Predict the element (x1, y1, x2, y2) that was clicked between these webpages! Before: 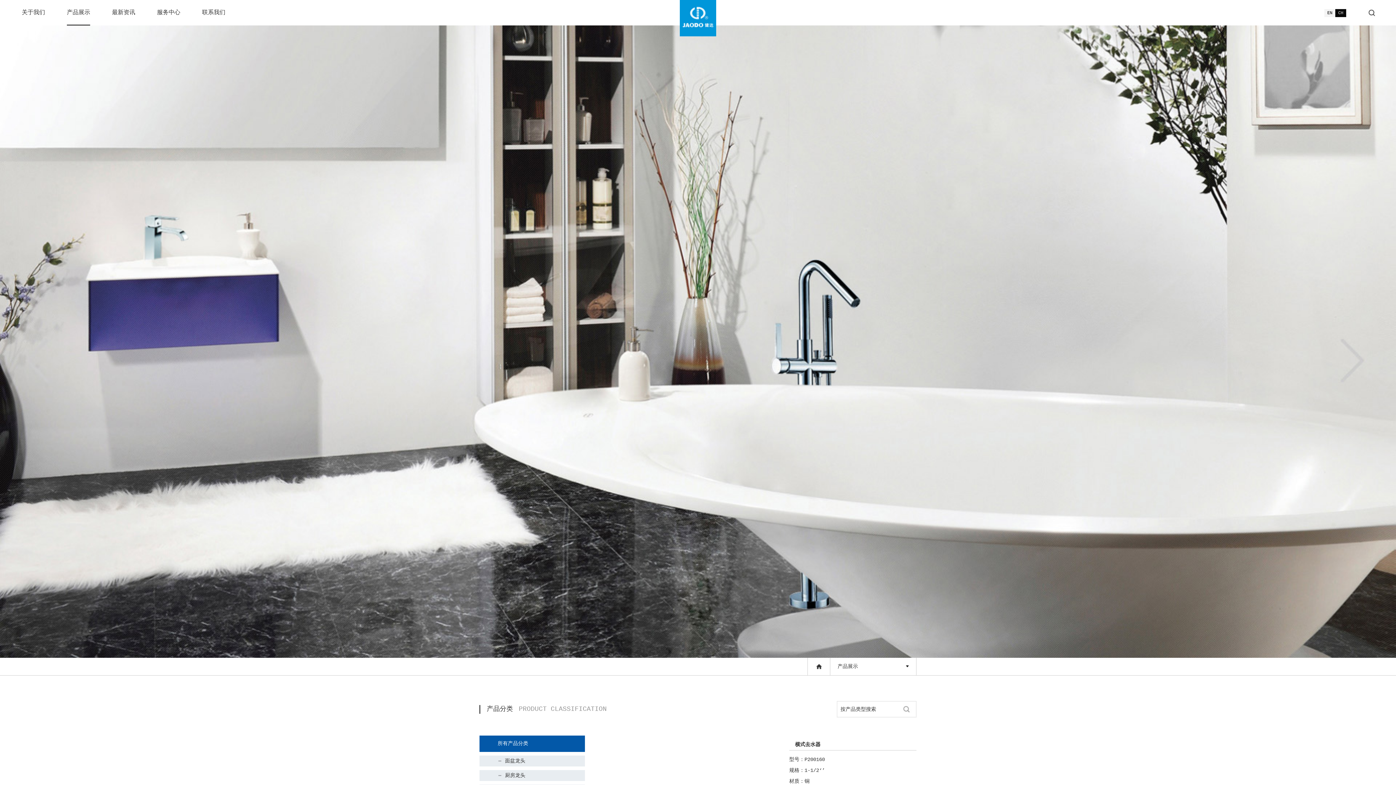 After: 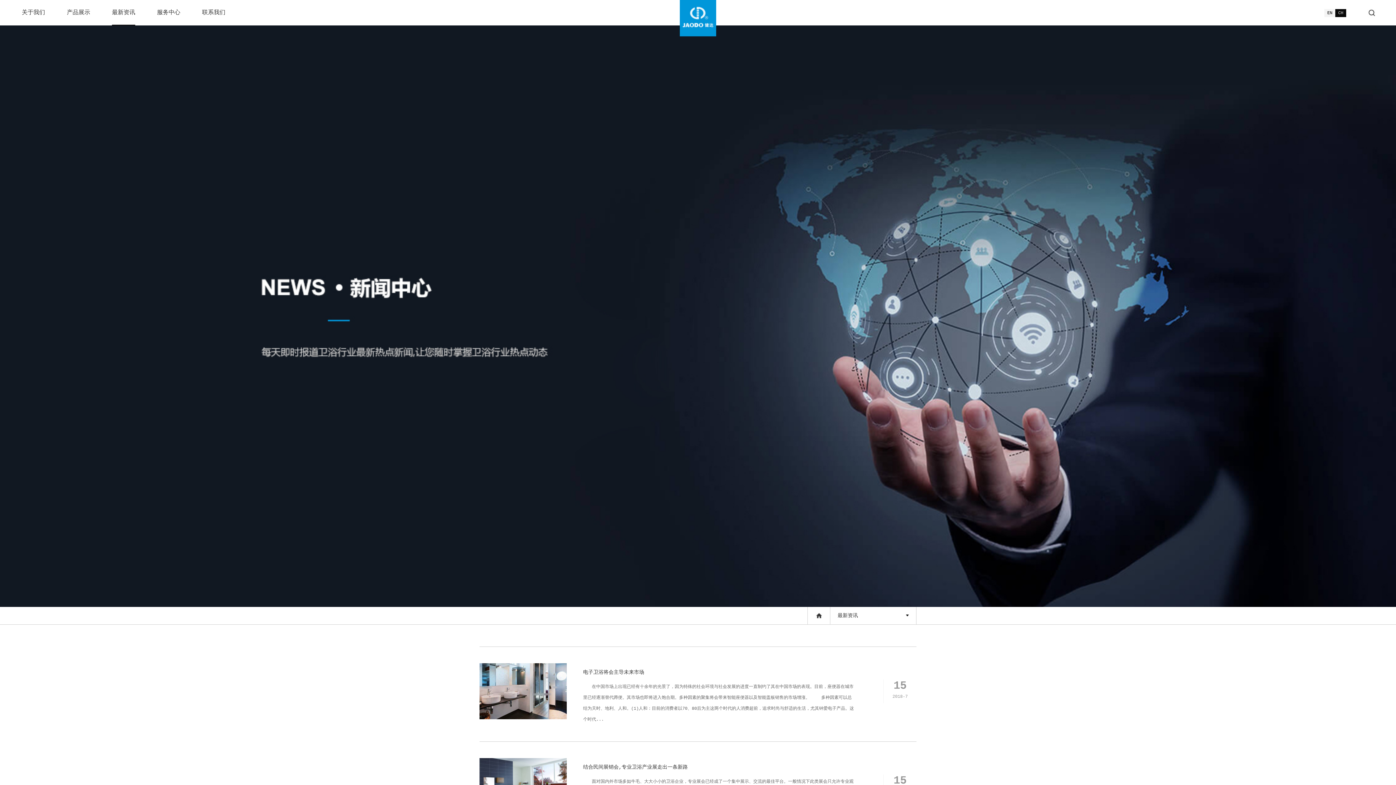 Action: label: 最新资讯 bbox: (112, 0, 135, 25)